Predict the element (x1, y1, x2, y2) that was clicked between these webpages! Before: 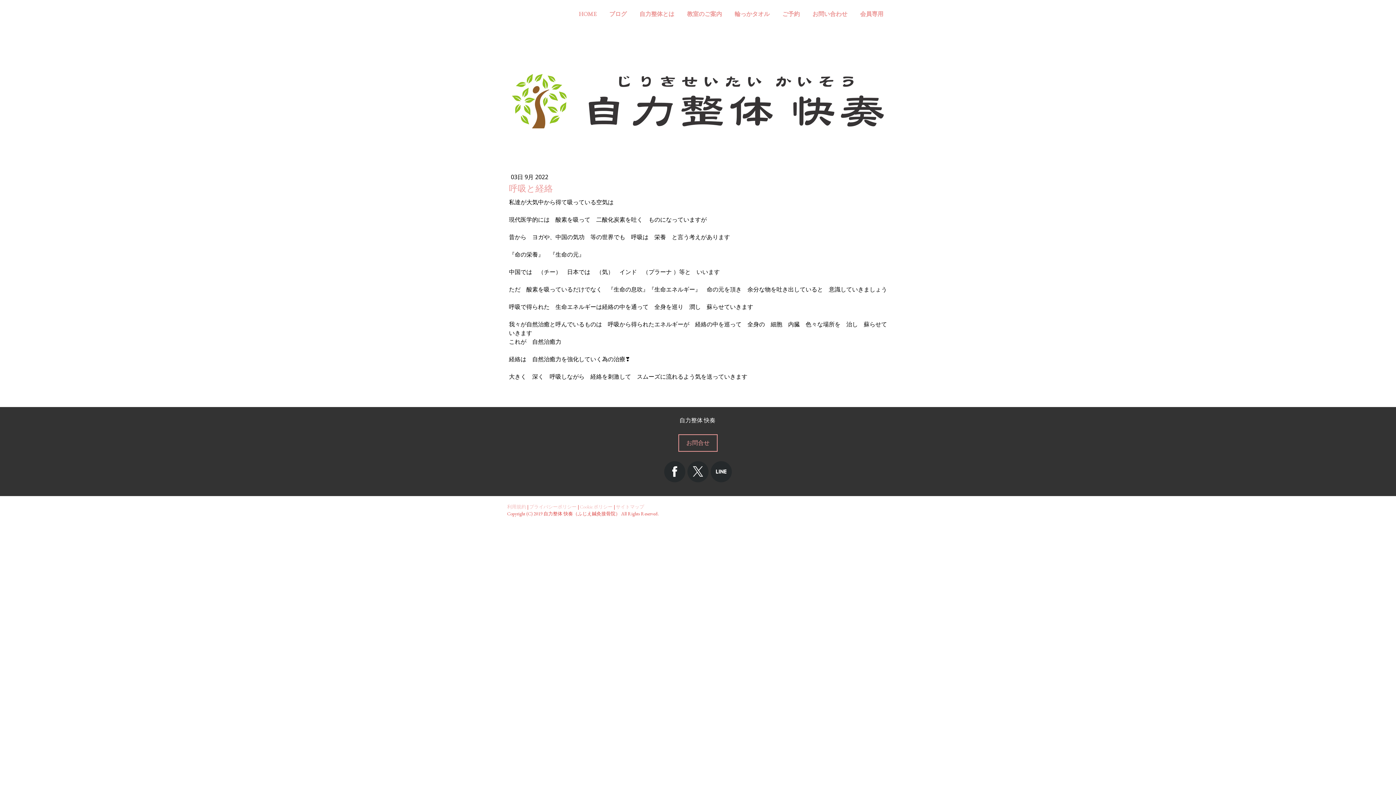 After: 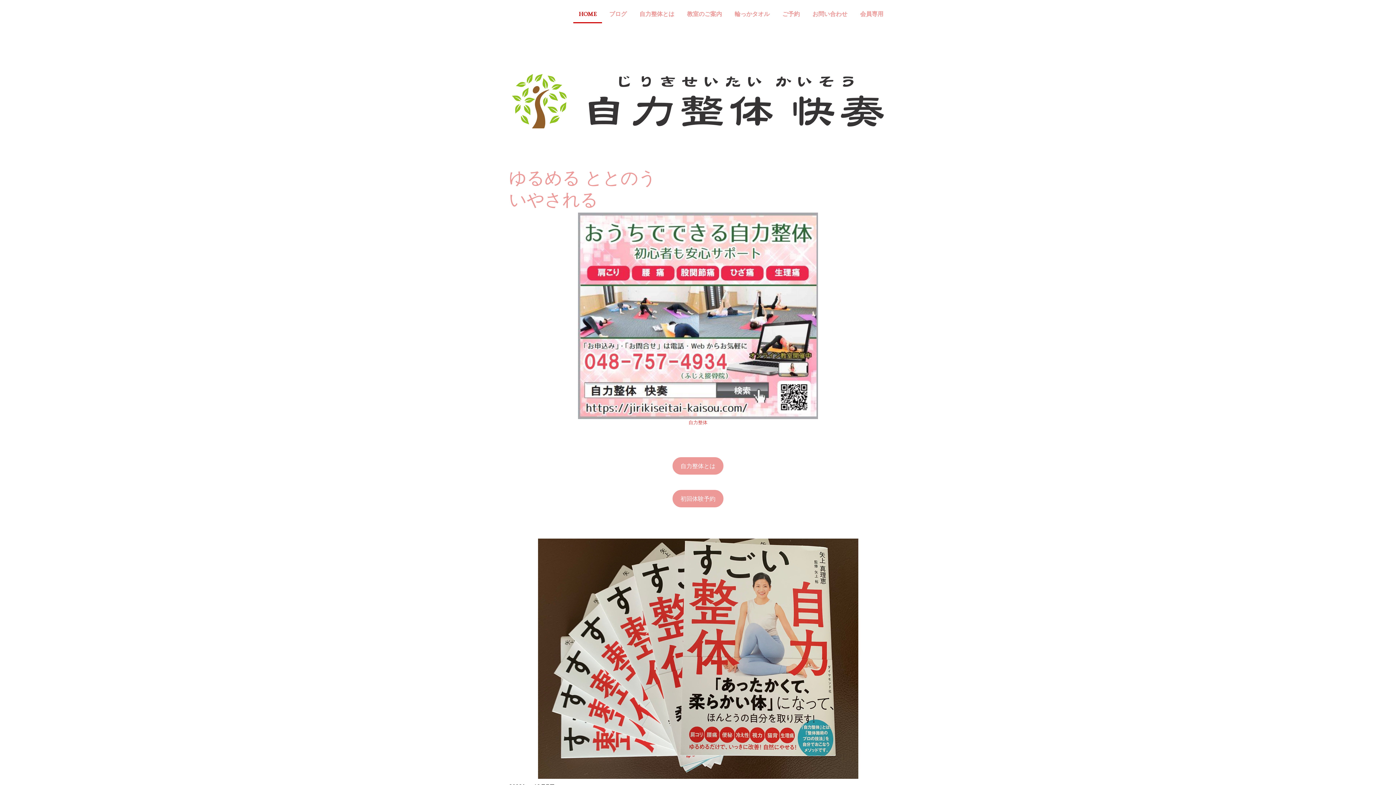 Action: bbox: (573, 6, 602, 23) label: HOME